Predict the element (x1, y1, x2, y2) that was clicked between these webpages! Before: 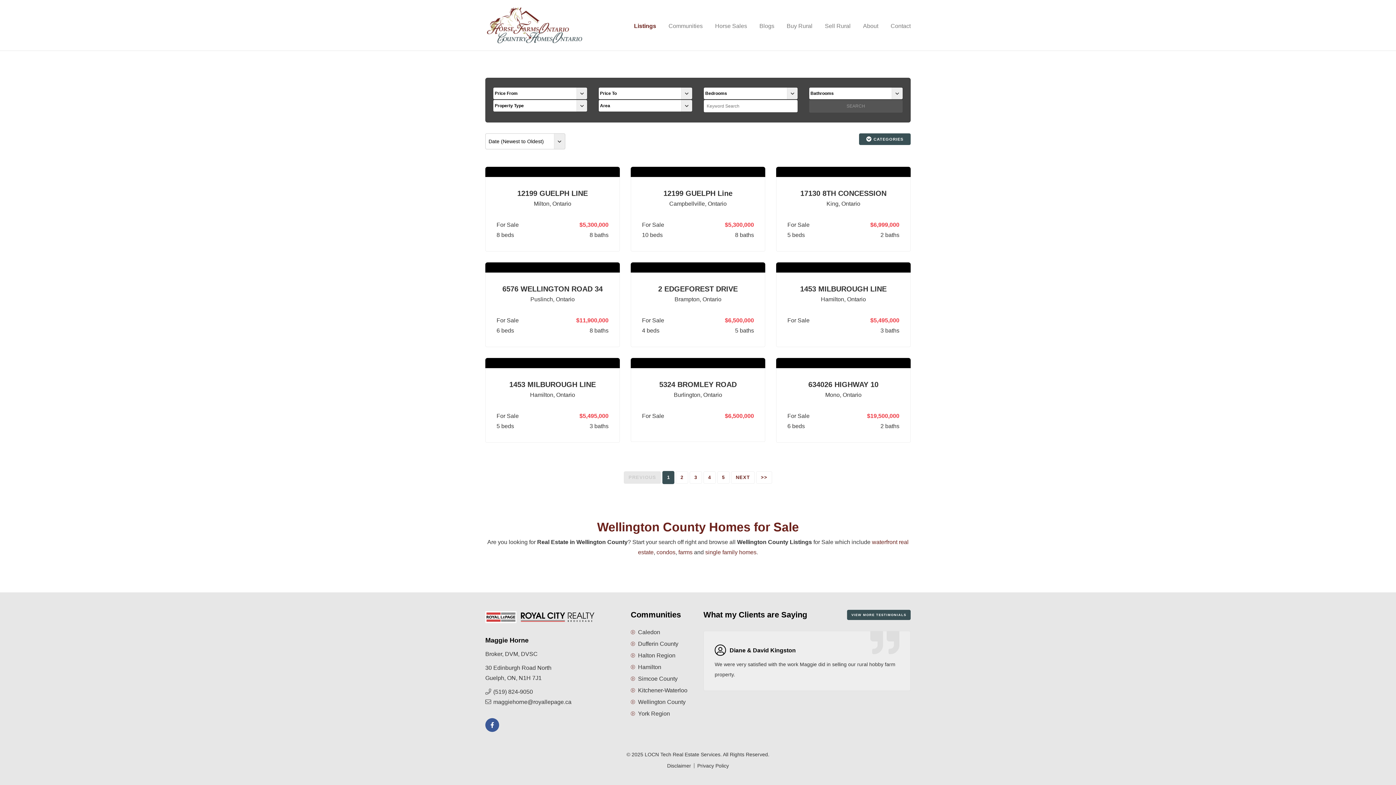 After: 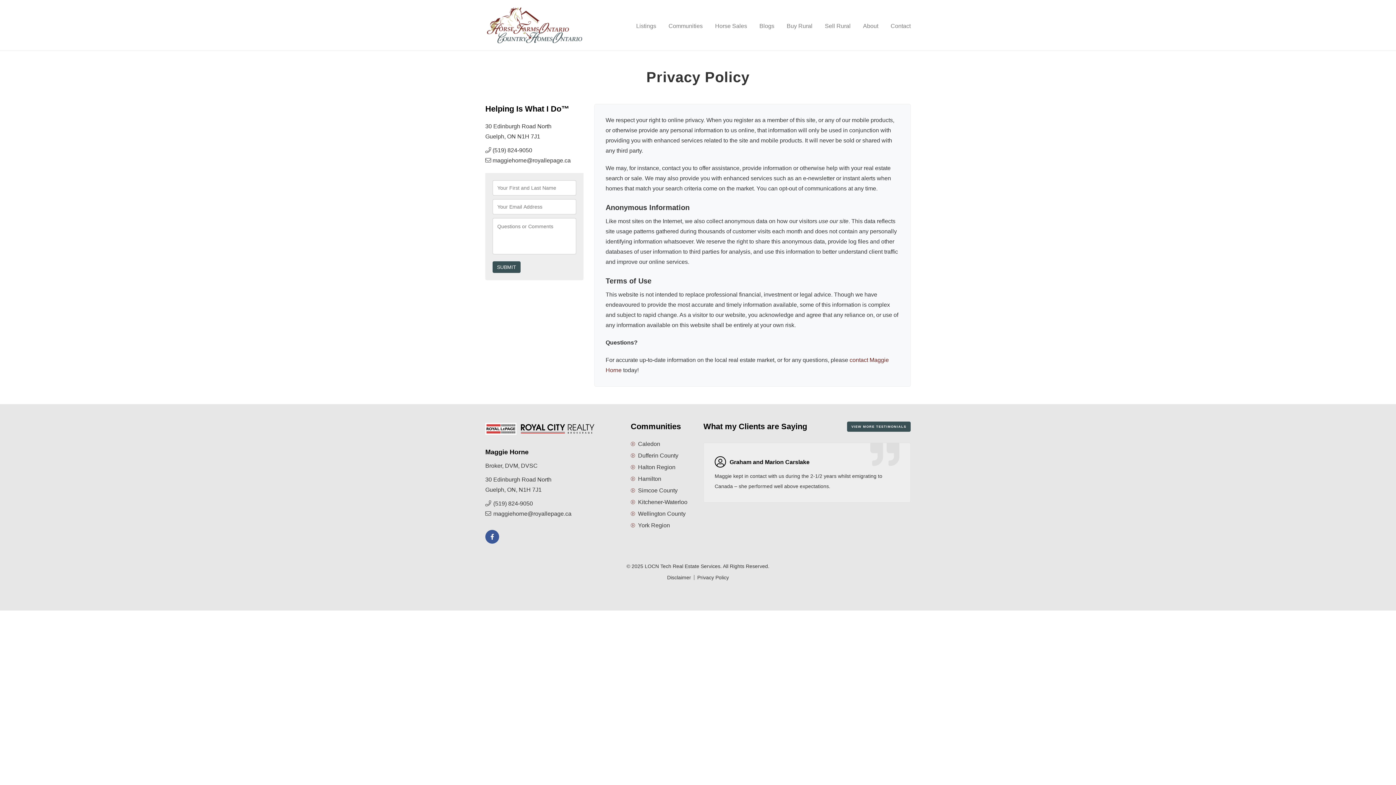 Action: bbox: (694, 763, 732, 768) label: Privacy Policy